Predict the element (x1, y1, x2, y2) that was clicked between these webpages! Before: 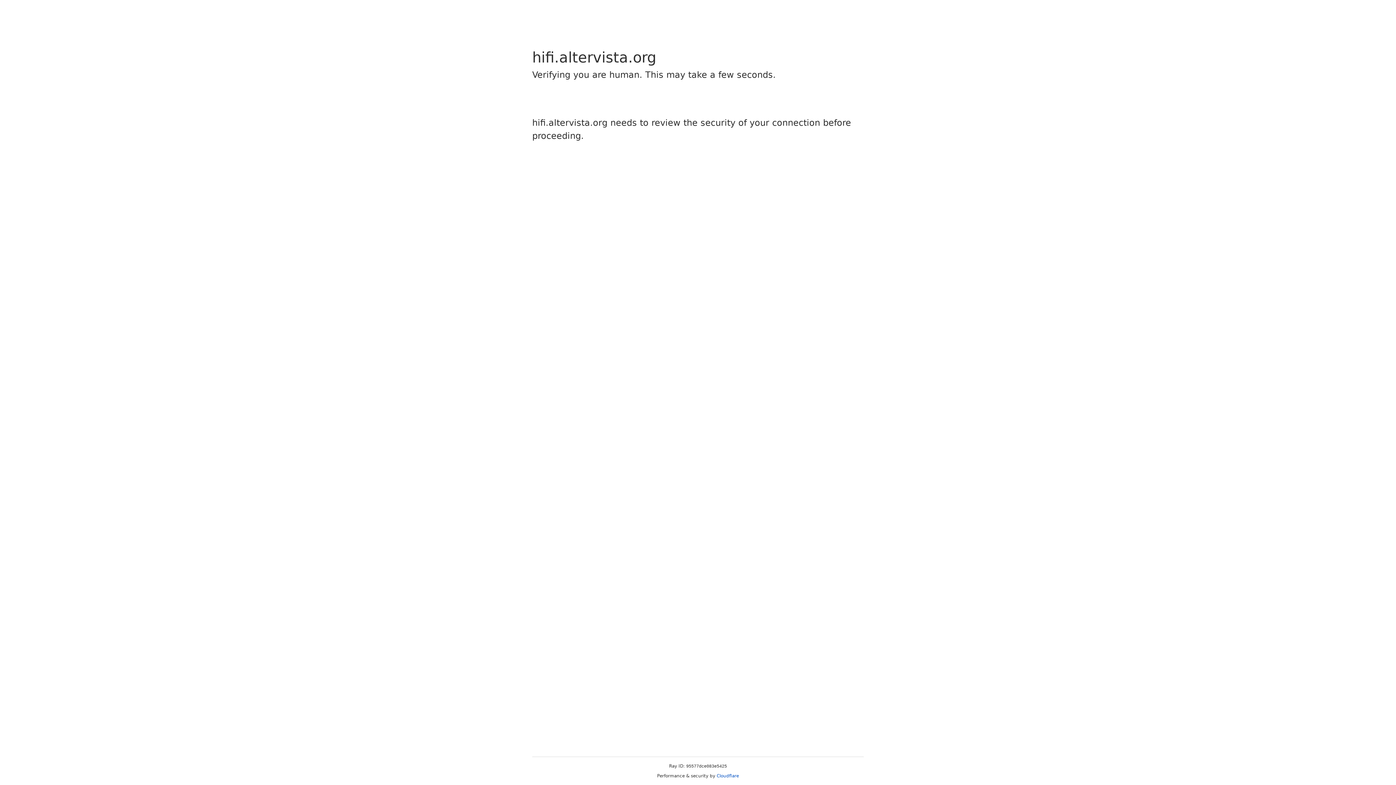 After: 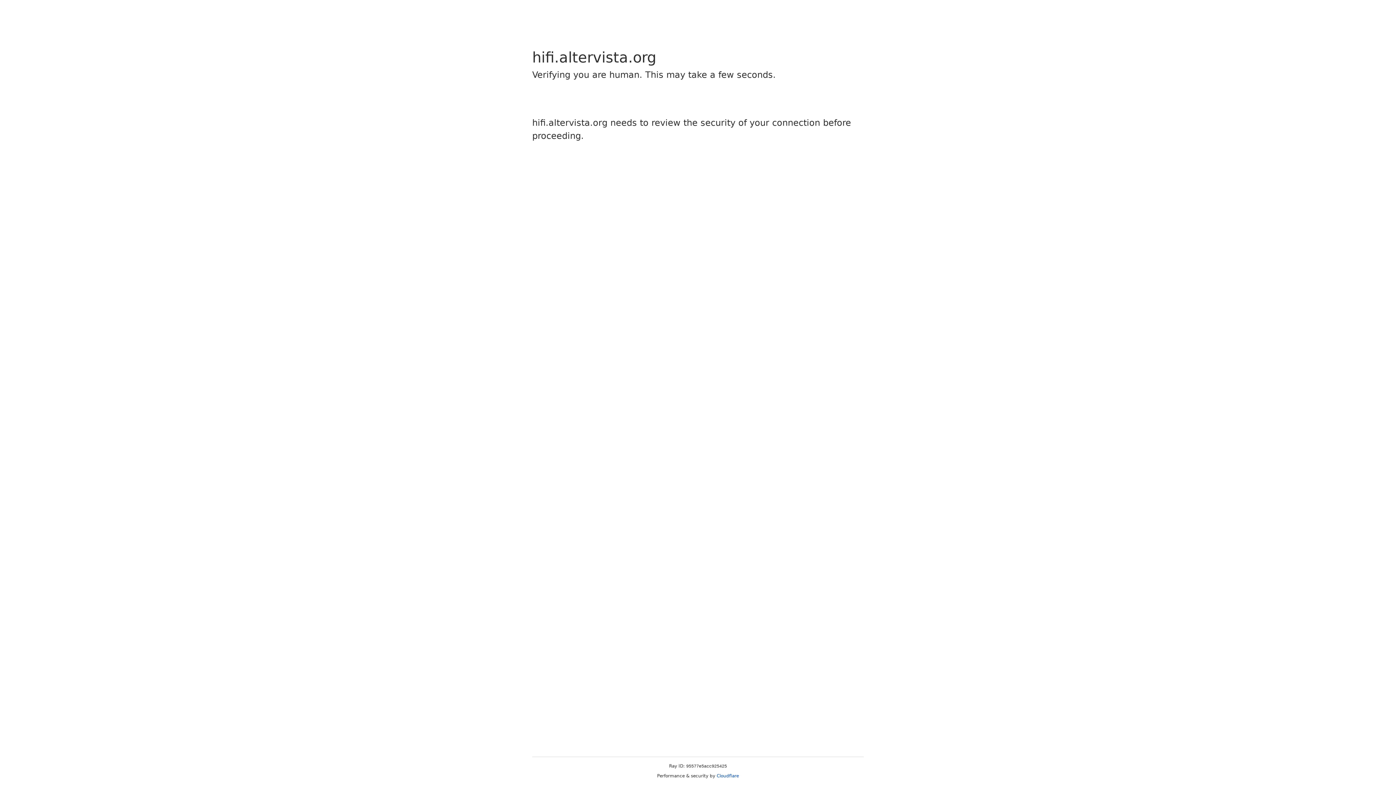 Action: label: Cloudflare bbox: (716, 773, 739, 778)